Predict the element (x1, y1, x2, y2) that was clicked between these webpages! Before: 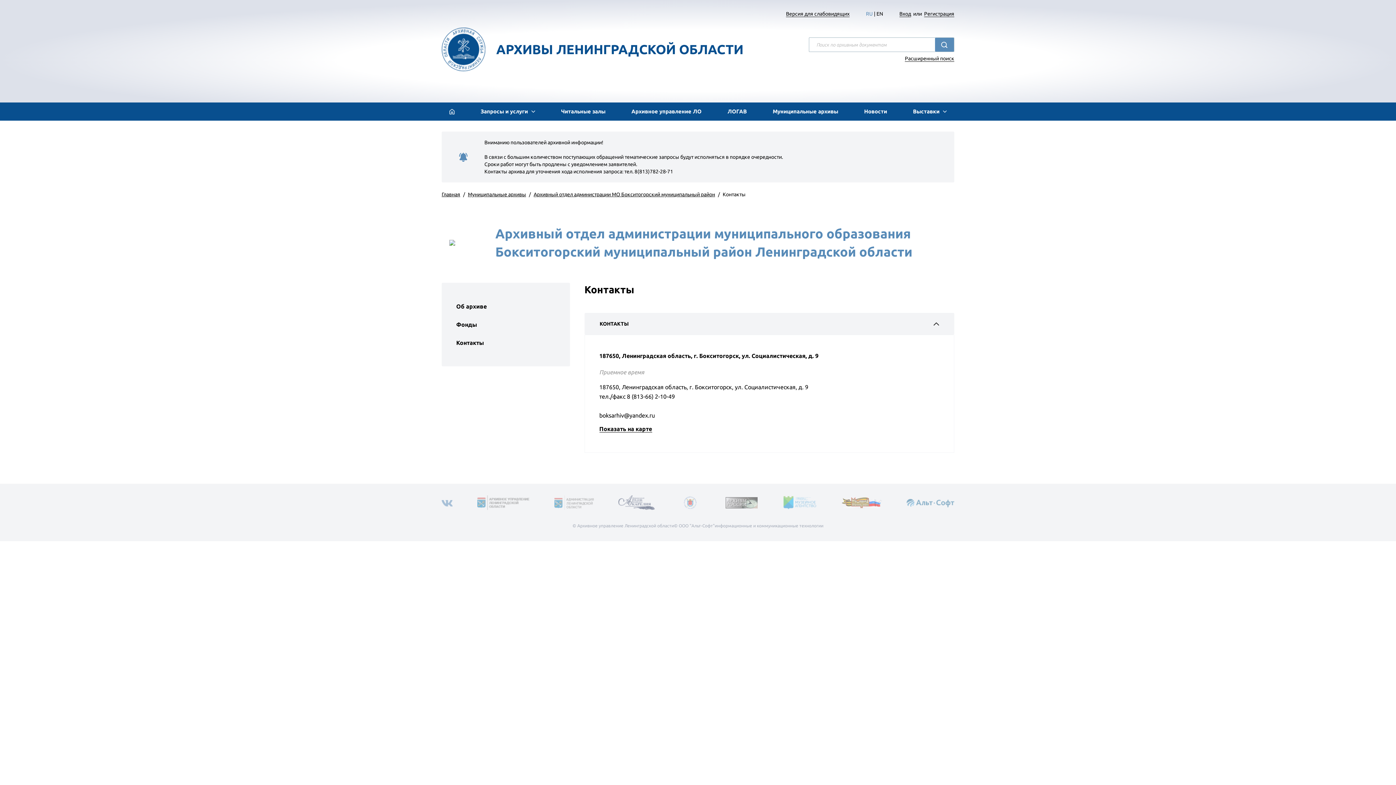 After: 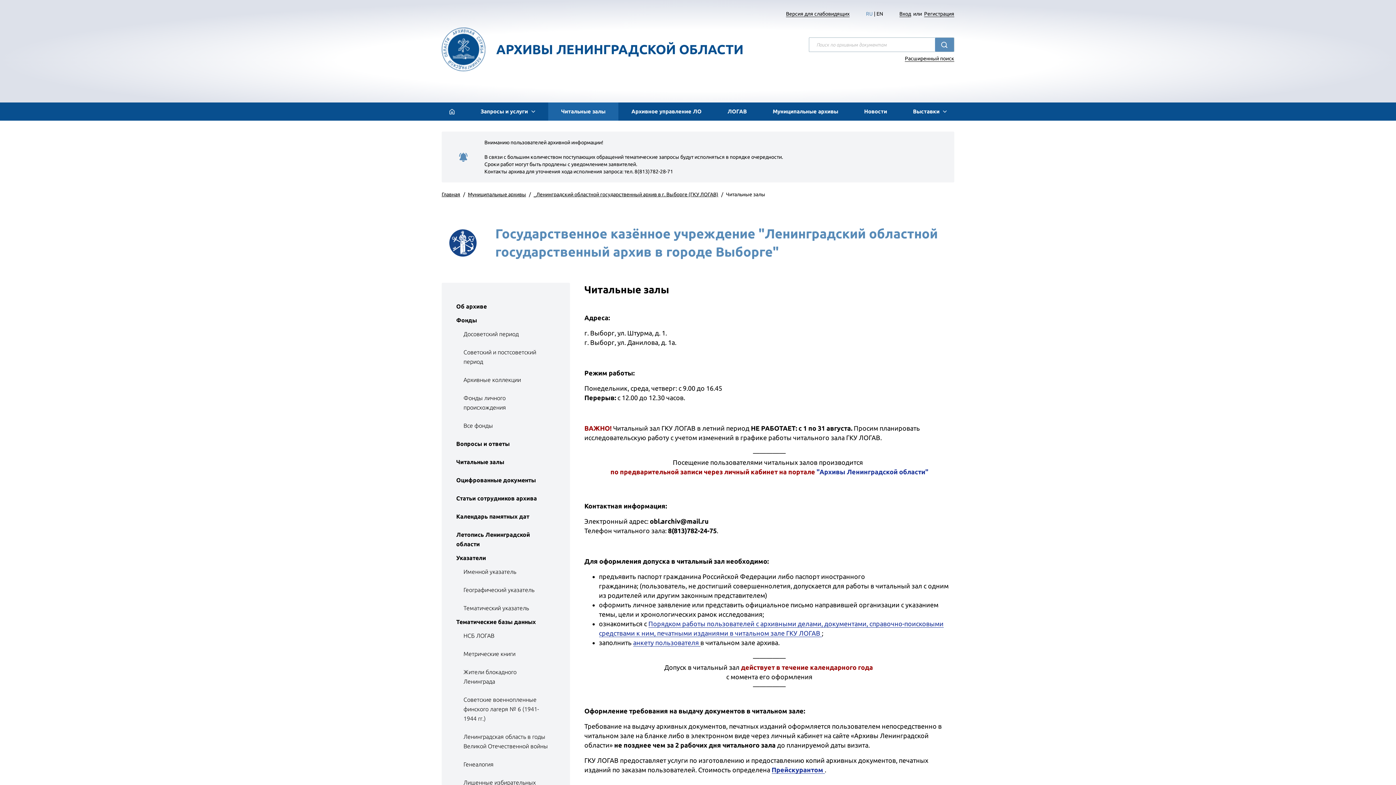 Action: bbox: (558, 102, 608, 120) label: Читальные залы